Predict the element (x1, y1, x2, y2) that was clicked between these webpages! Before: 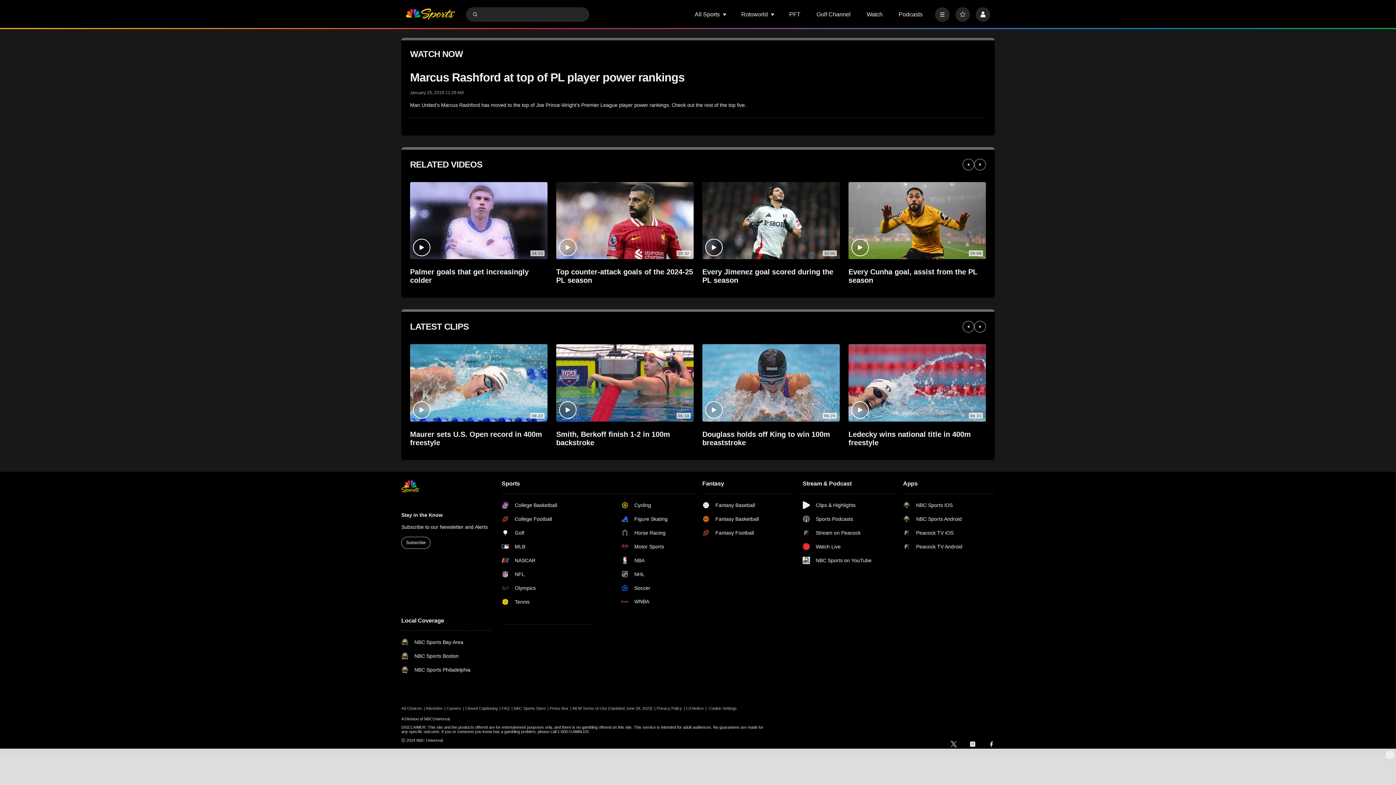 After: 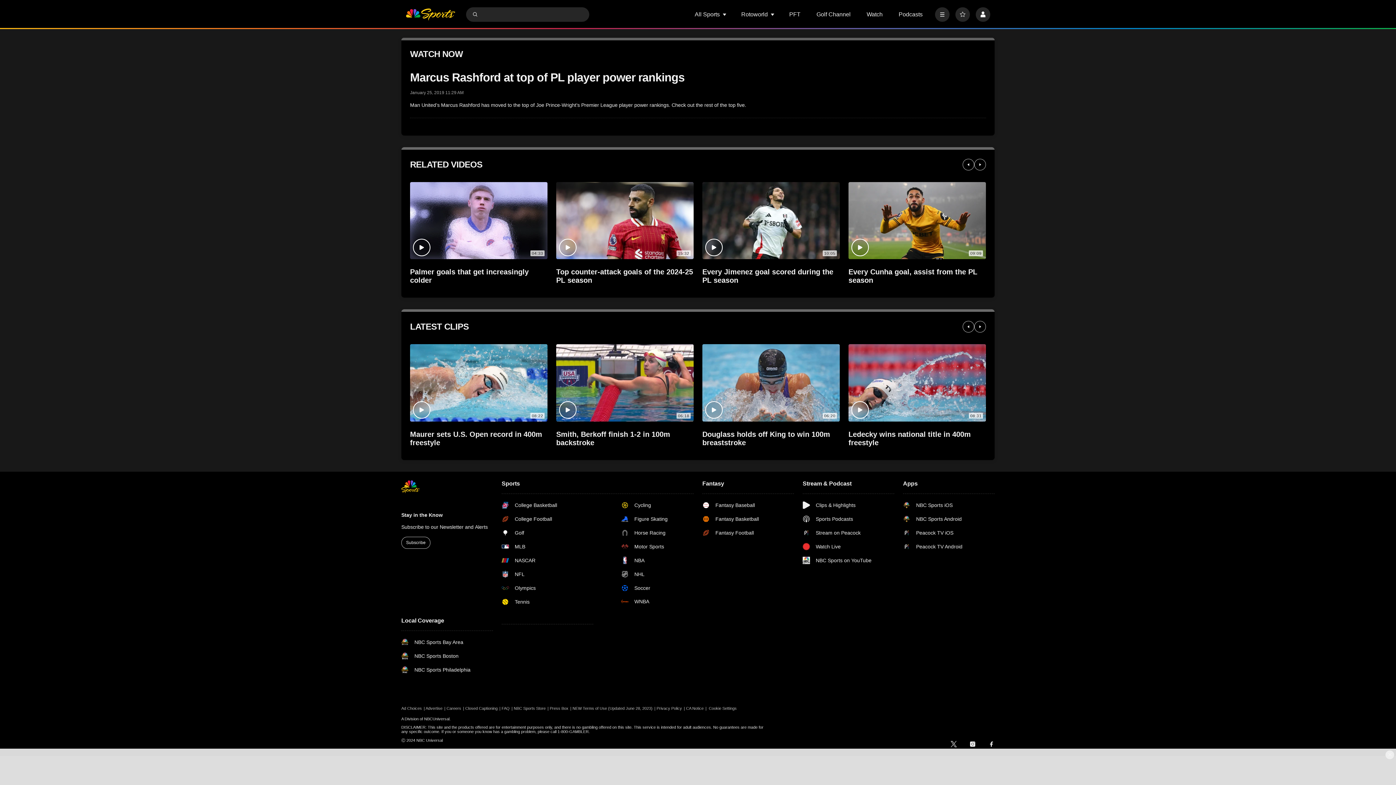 Action: label: Peacock TV Android bbox: (903, 543, 962, 550)